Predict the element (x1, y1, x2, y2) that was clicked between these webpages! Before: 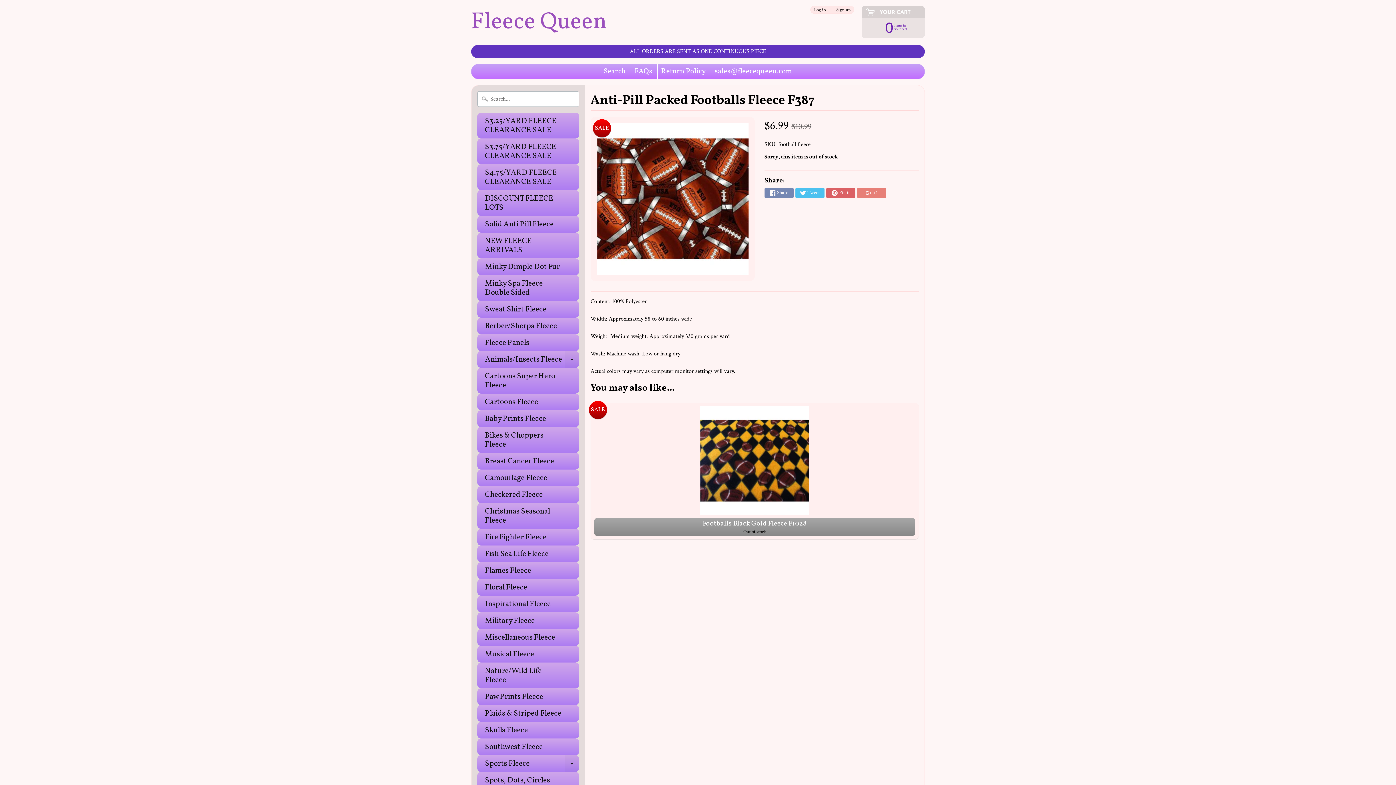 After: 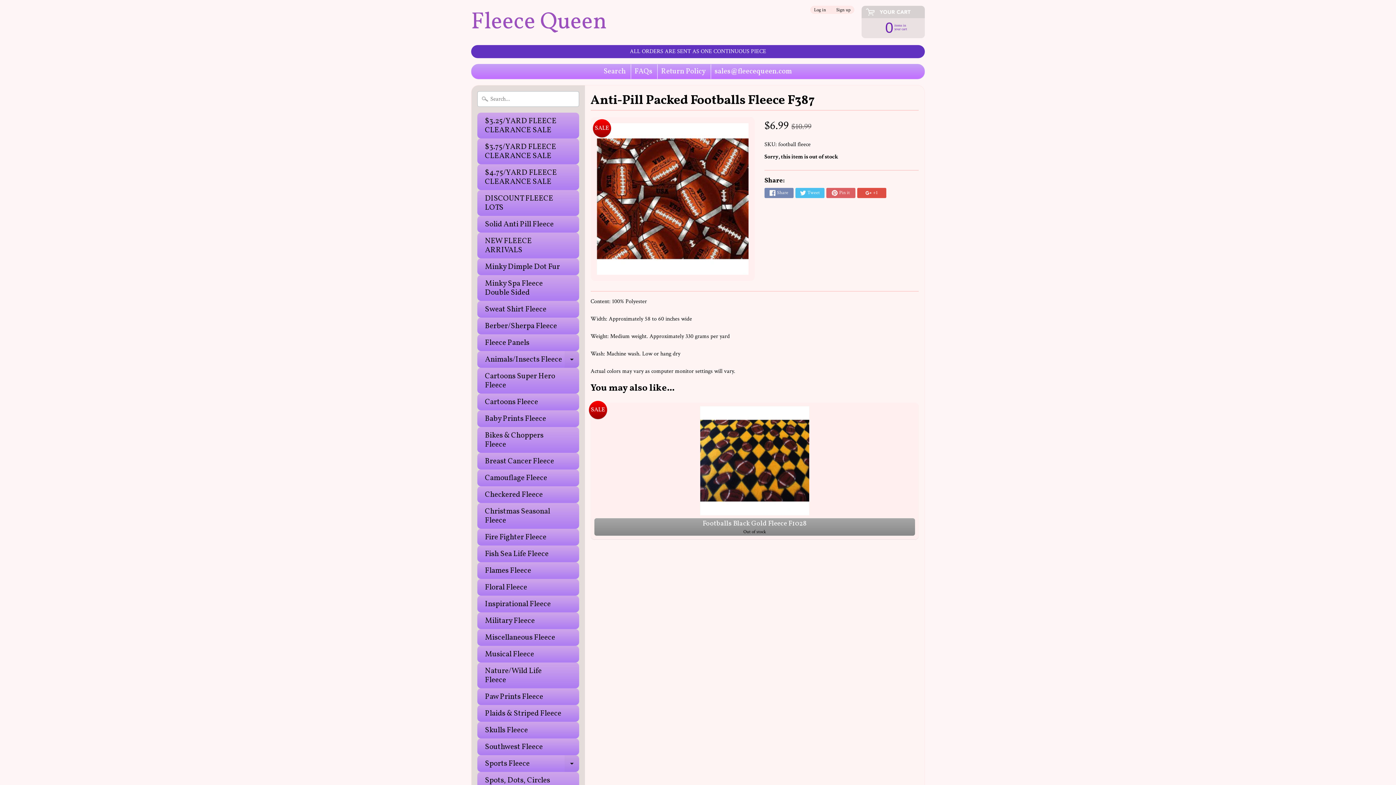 Action: label: +1 bbox: (857, 187, 886, 198)